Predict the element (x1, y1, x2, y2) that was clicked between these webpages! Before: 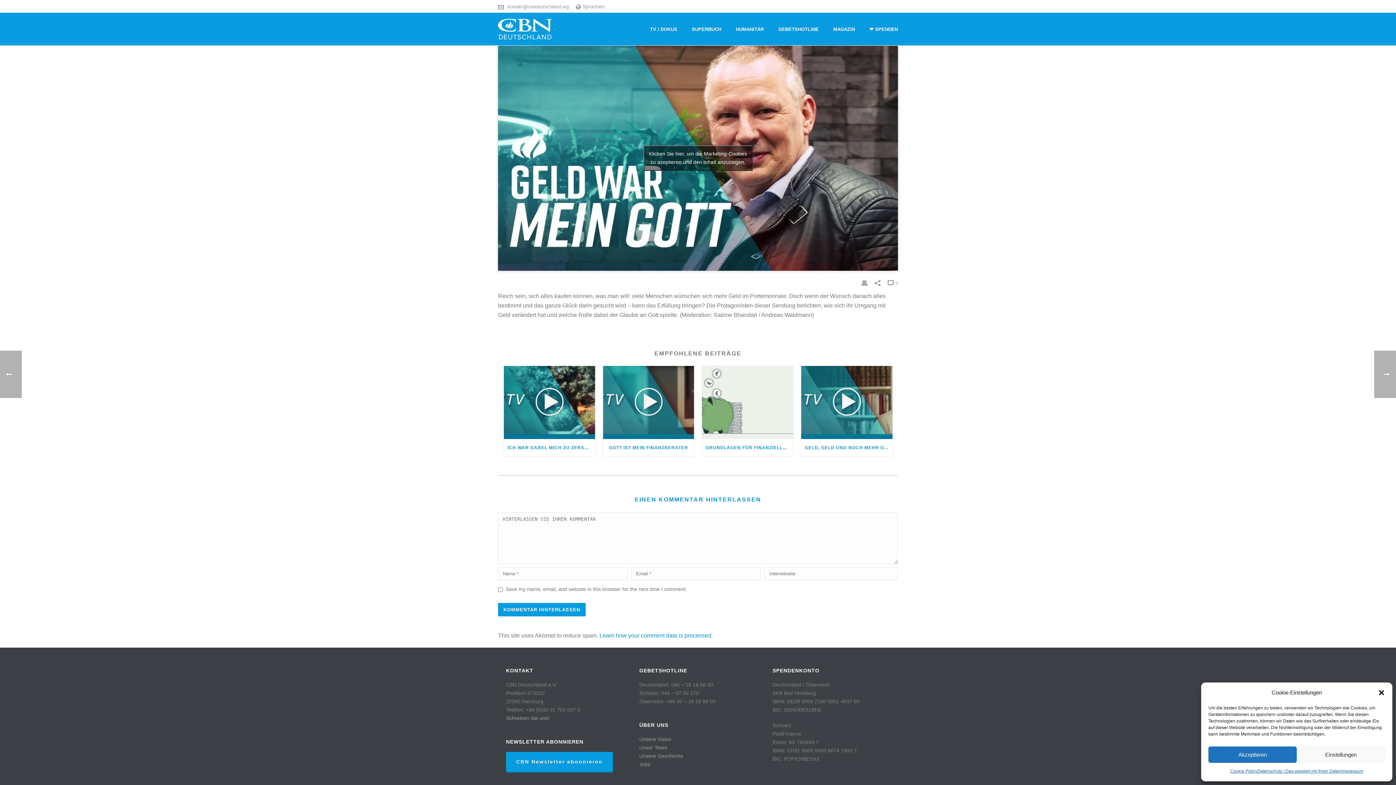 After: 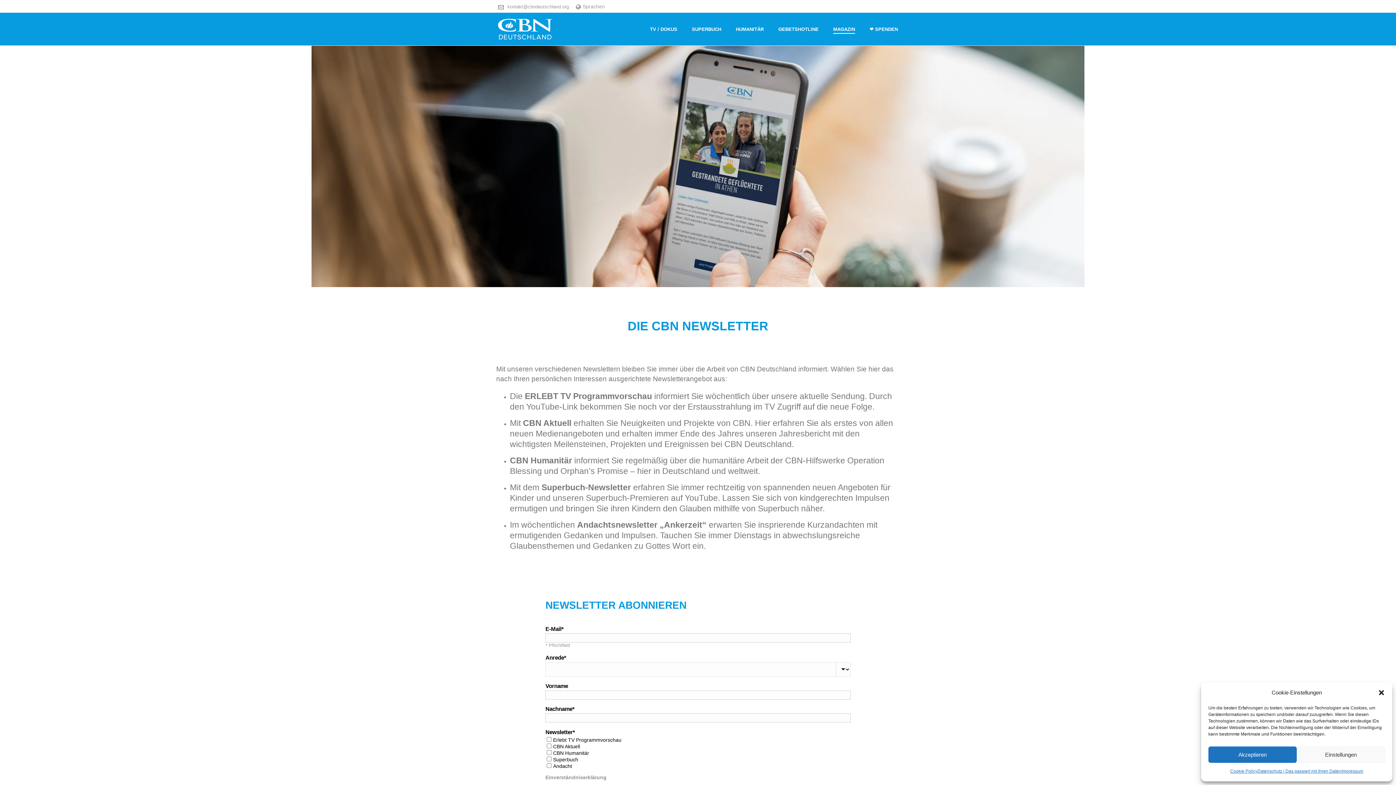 Action: bbox: (506, 752, 613, 772) label: CBN Newsletter abonnieren